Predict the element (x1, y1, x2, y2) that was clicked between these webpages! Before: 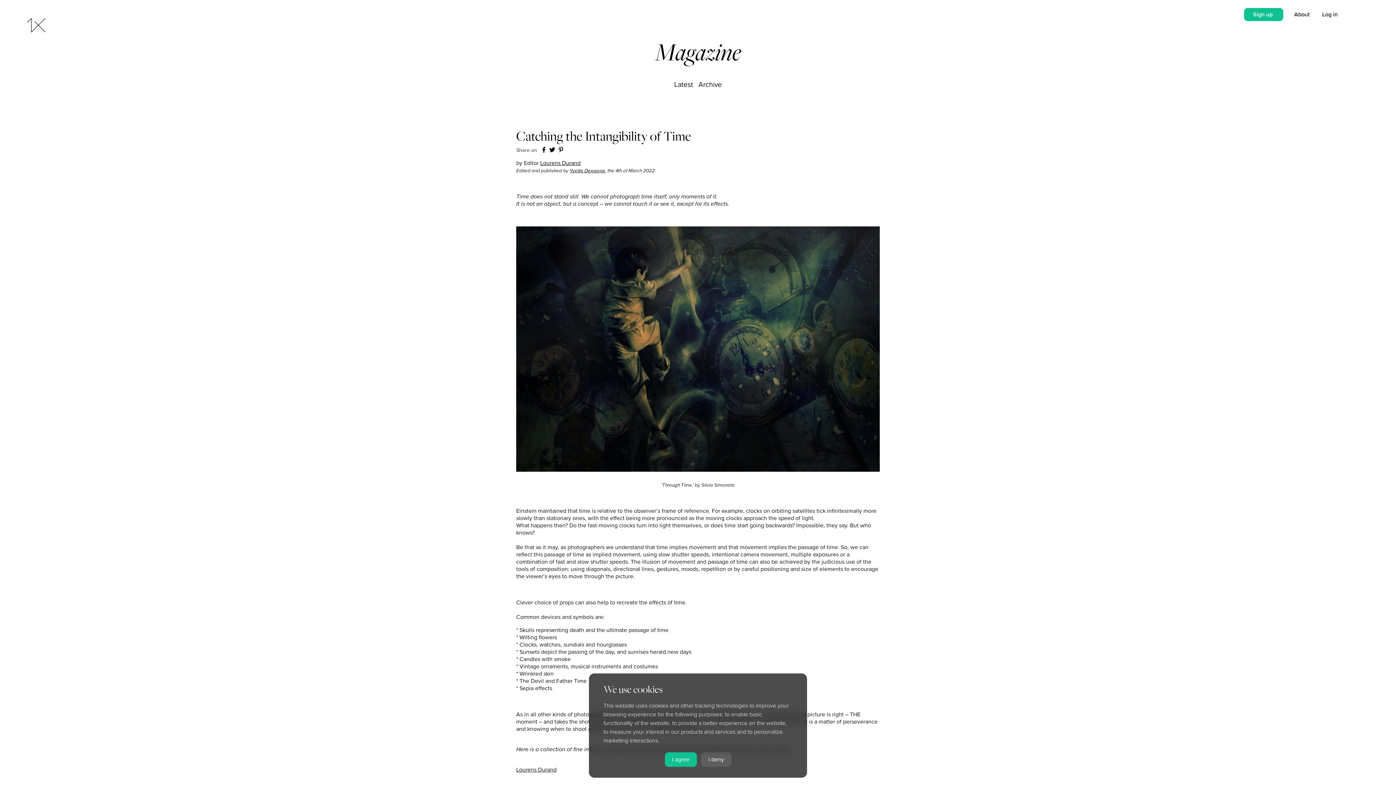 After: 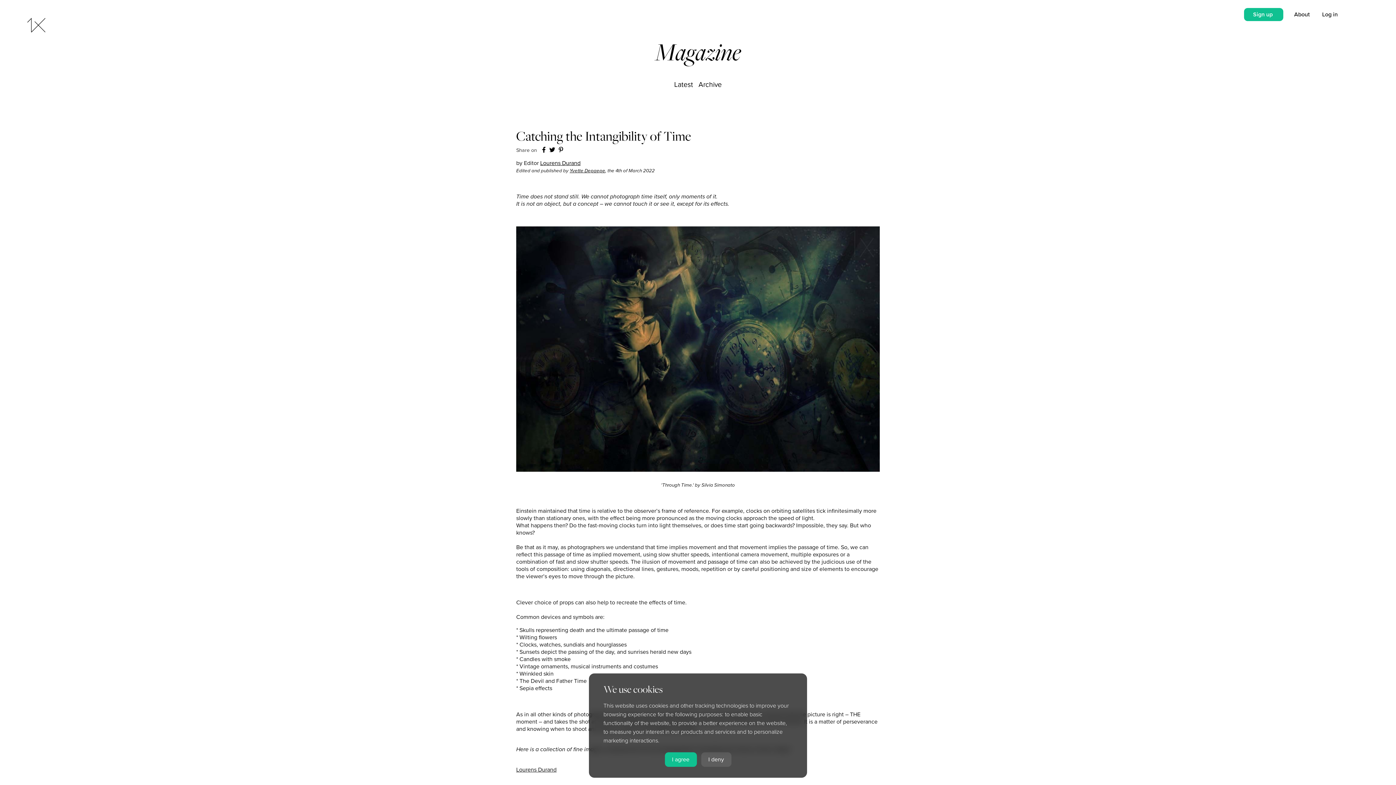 Action: bbox: (516, 226, 880, 475)